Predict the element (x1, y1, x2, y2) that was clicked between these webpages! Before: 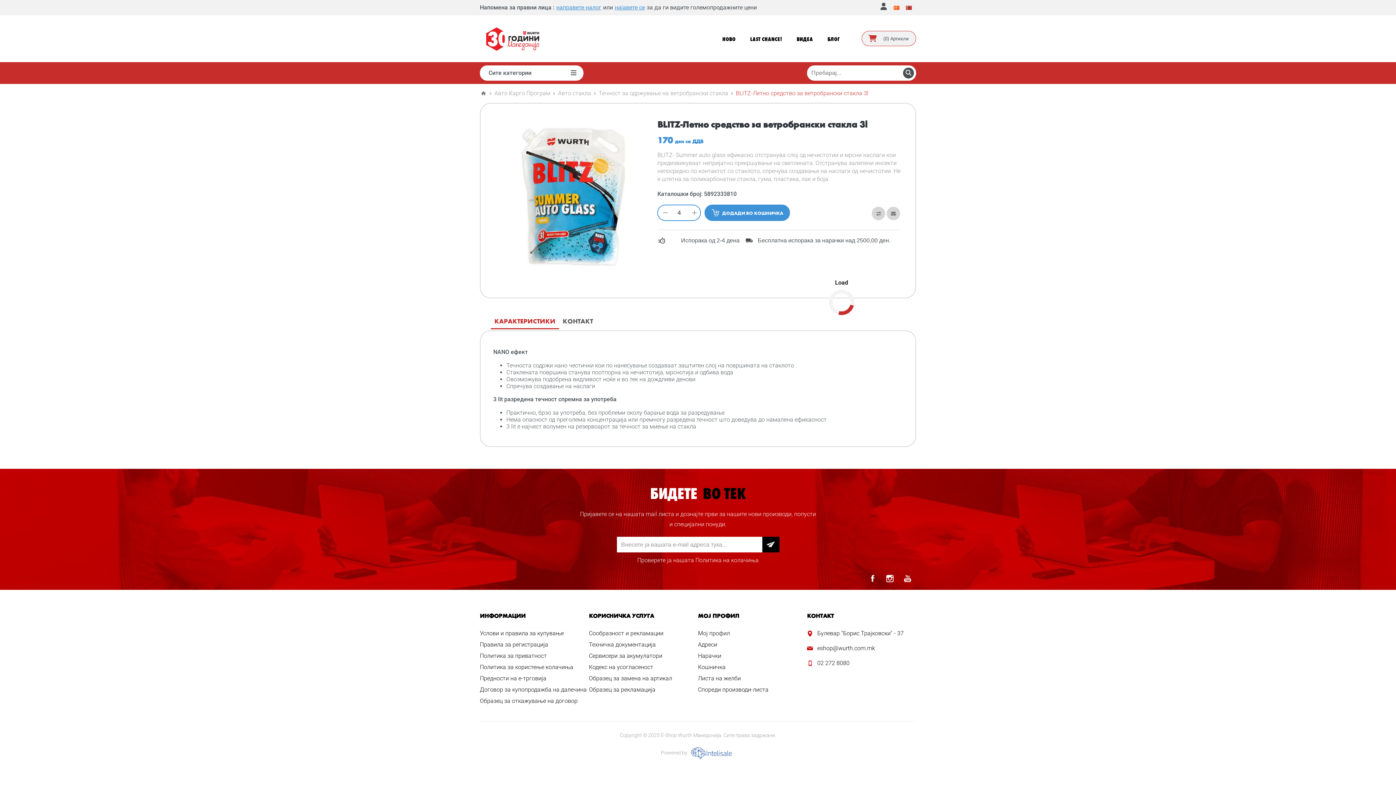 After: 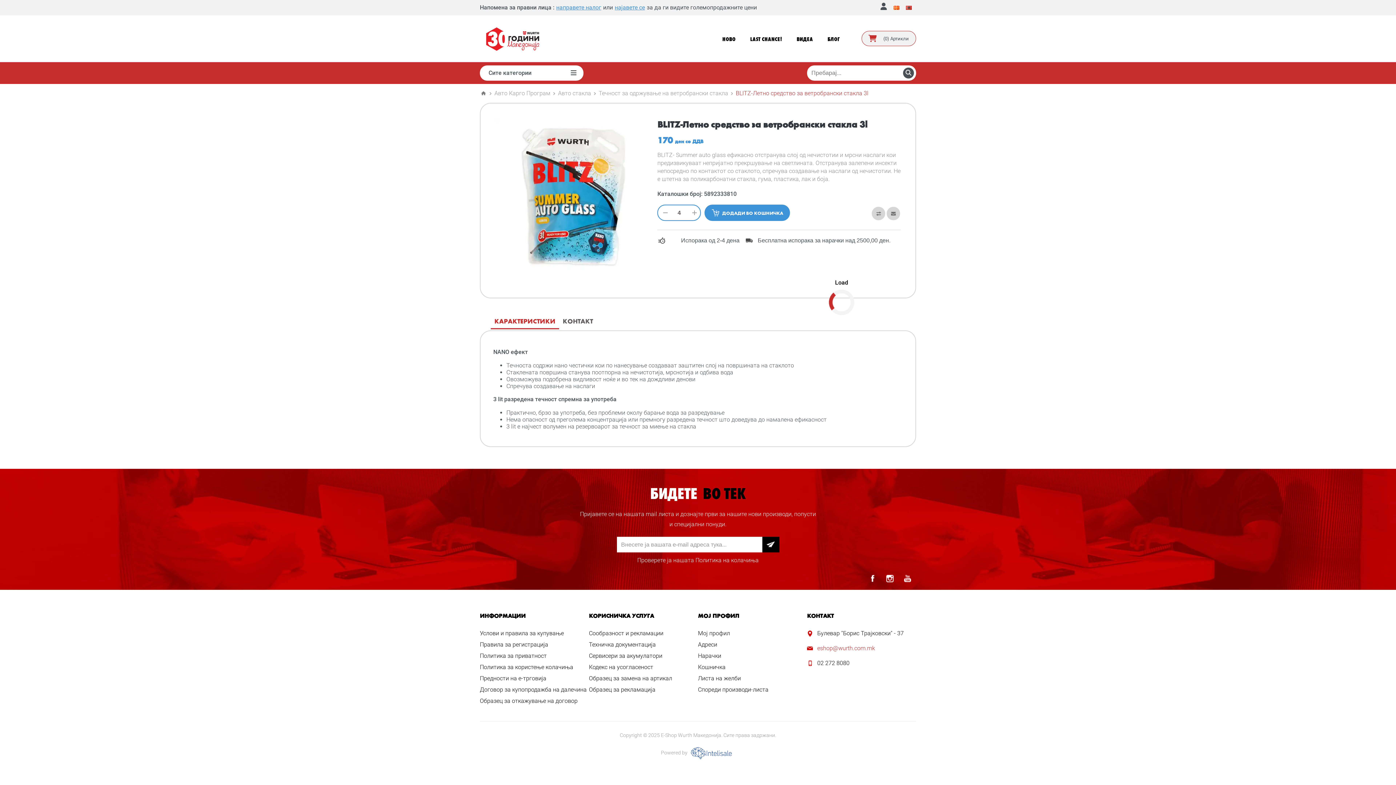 Action: bbox: (817, 645, 875, 652) label: eshop@wurth.com.mk